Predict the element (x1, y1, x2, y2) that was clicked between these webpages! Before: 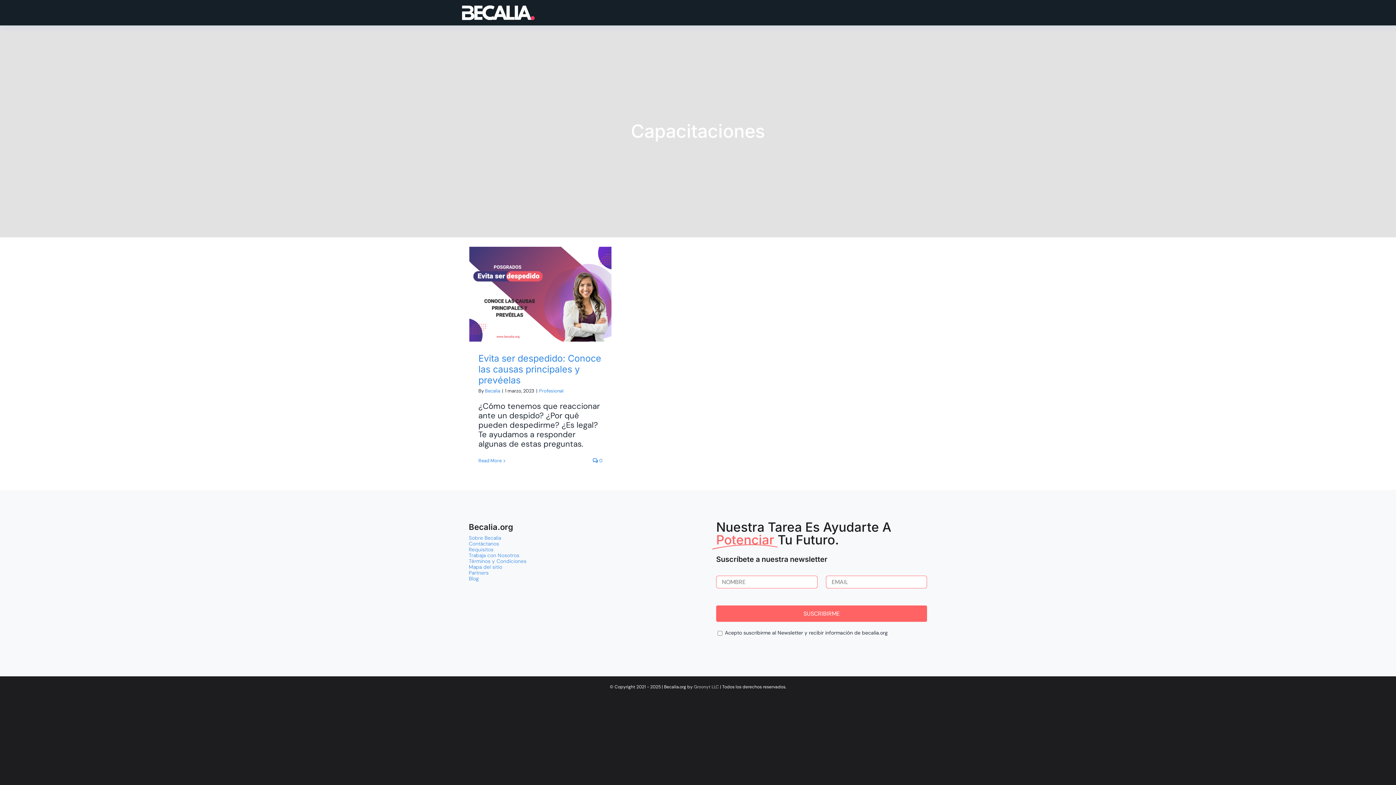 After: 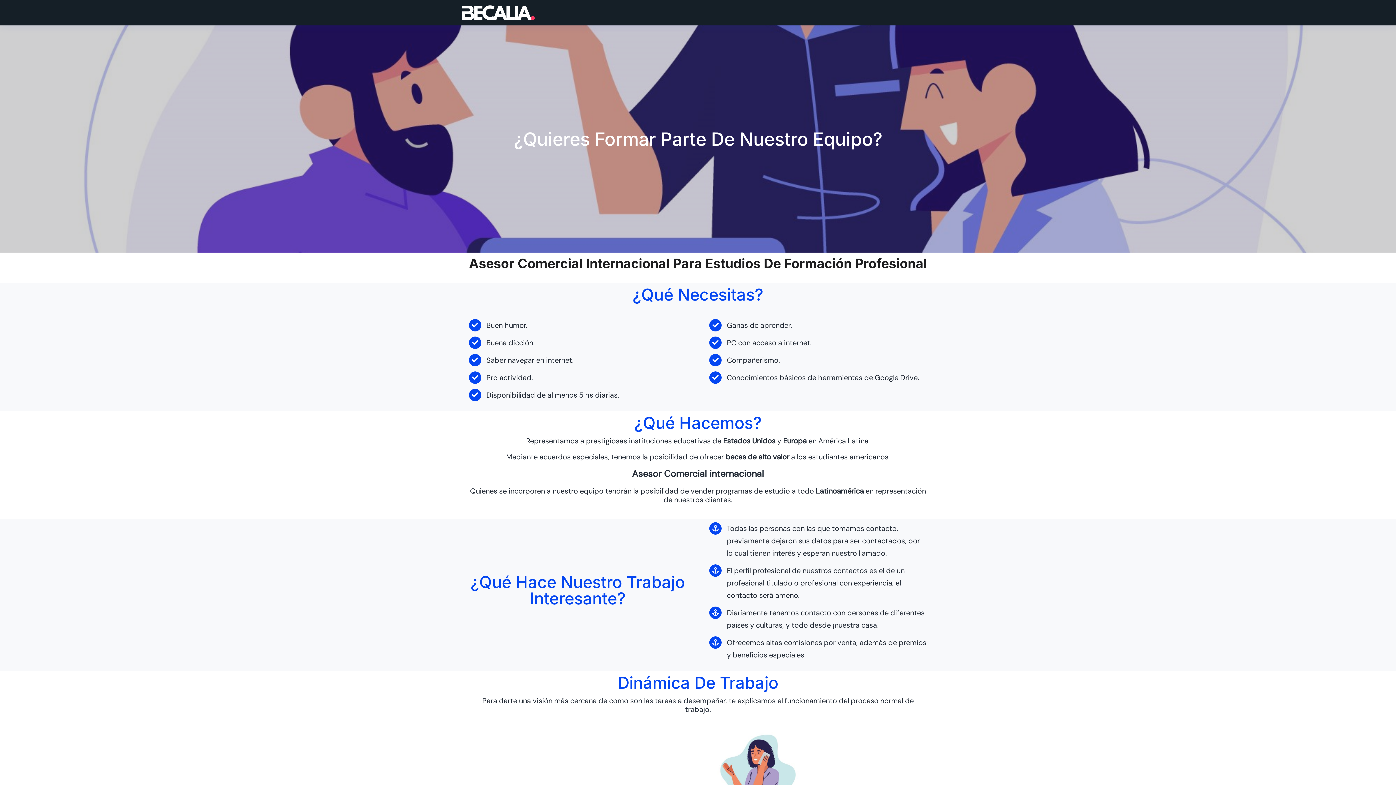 Action: bbox: (468, 552, 679, 558) label: Trabaja con Nosotros